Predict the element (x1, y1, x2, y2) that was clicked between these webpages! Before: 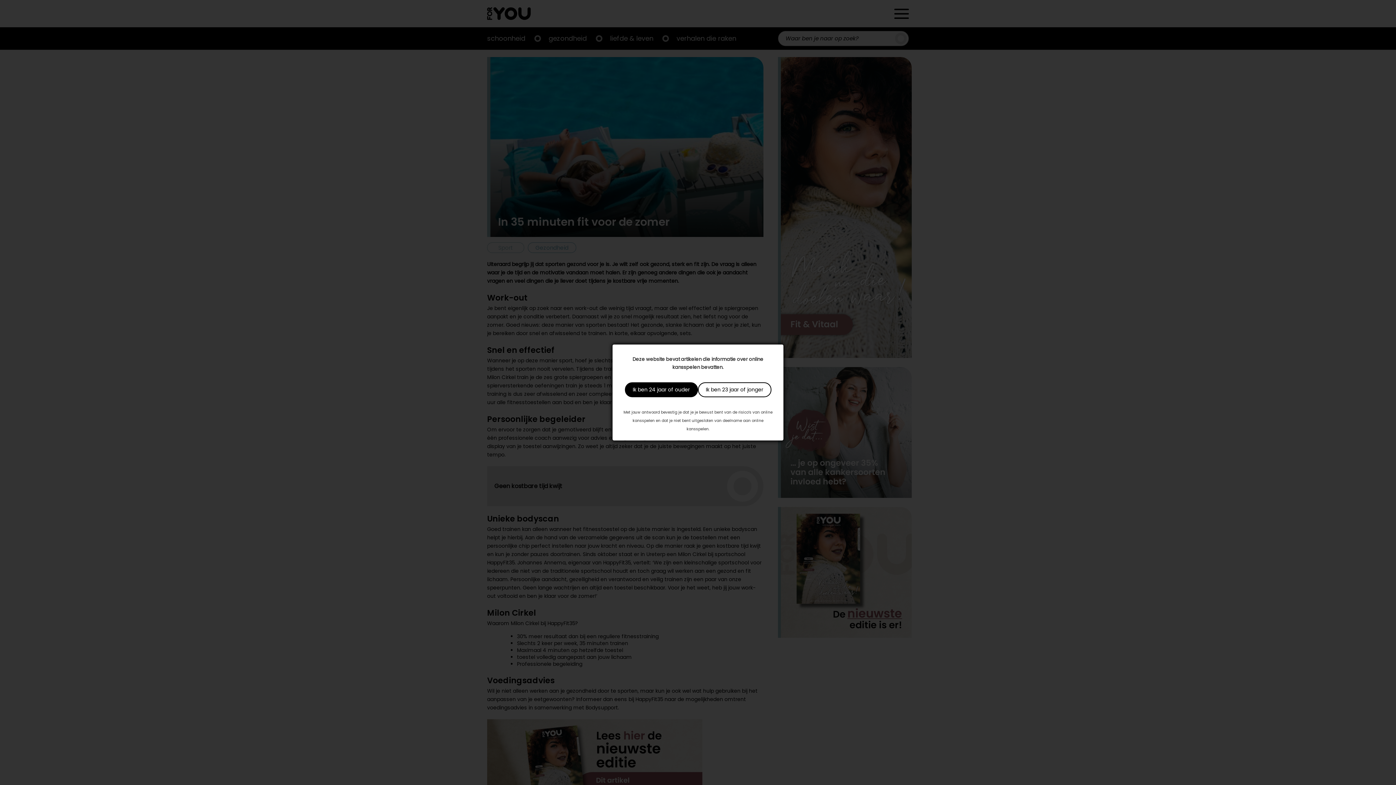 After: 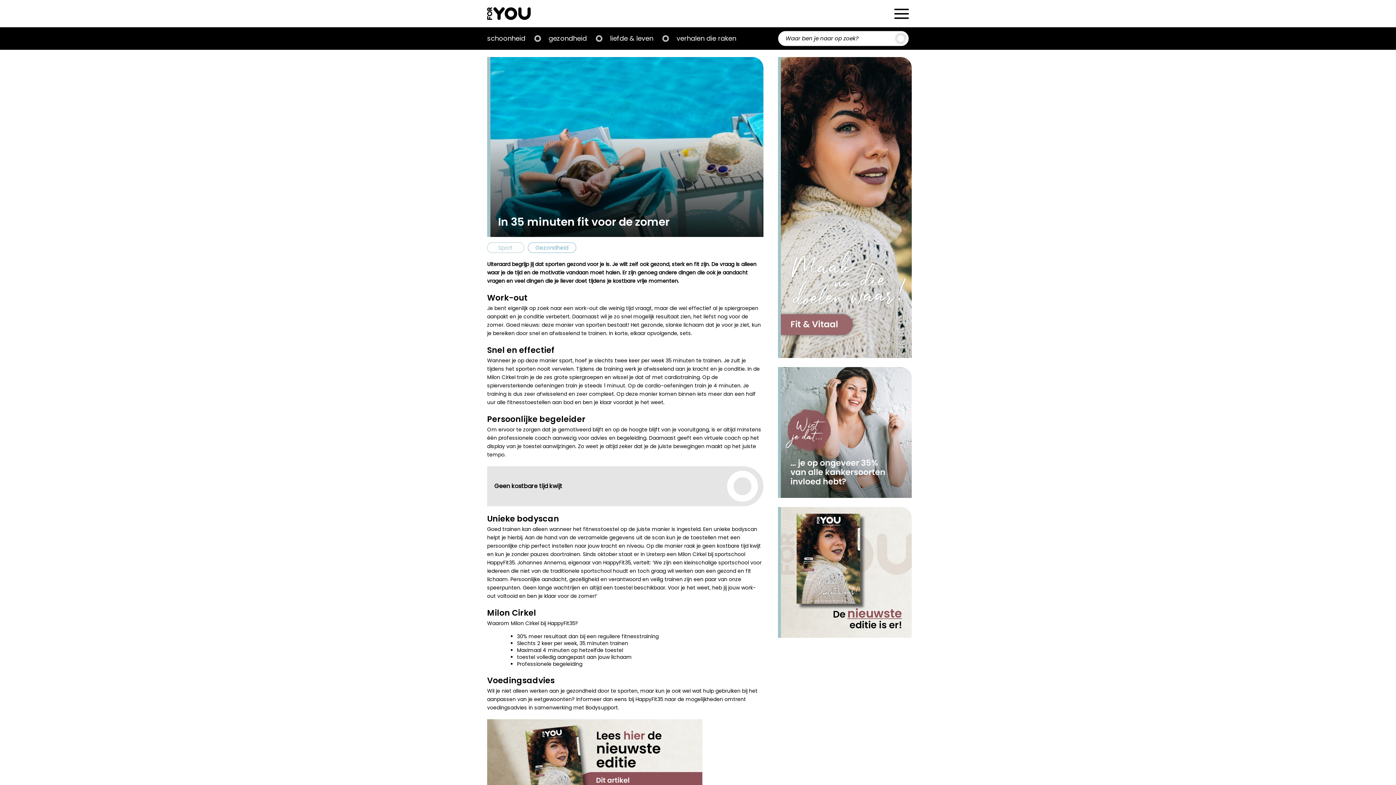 Action: label: Ik ben 24 jaar of ouder bbox: (624, 382, 698, 397)